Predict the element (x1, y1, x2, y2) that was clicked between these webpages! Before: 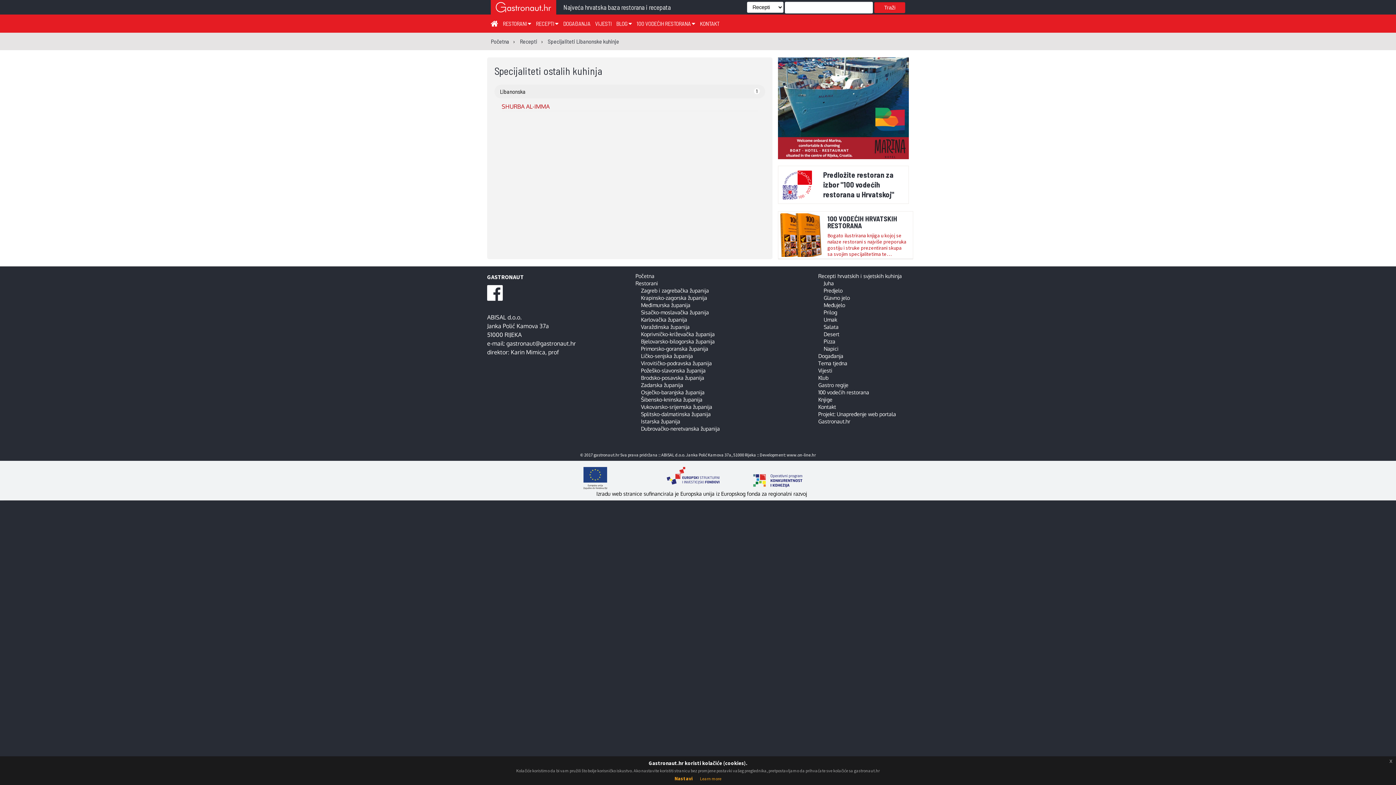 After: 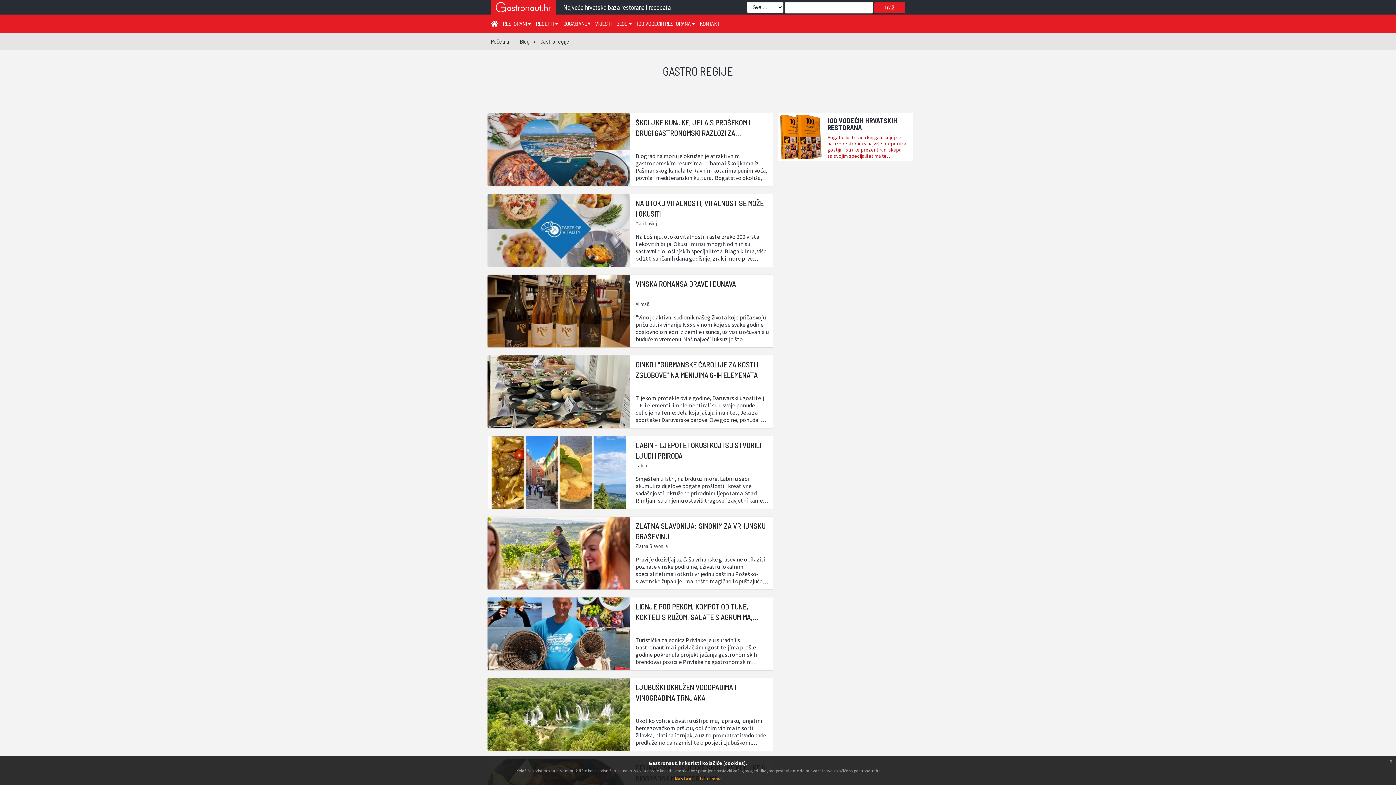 Action: label: Gastro regije bbox: (818, 381, 848, 388)